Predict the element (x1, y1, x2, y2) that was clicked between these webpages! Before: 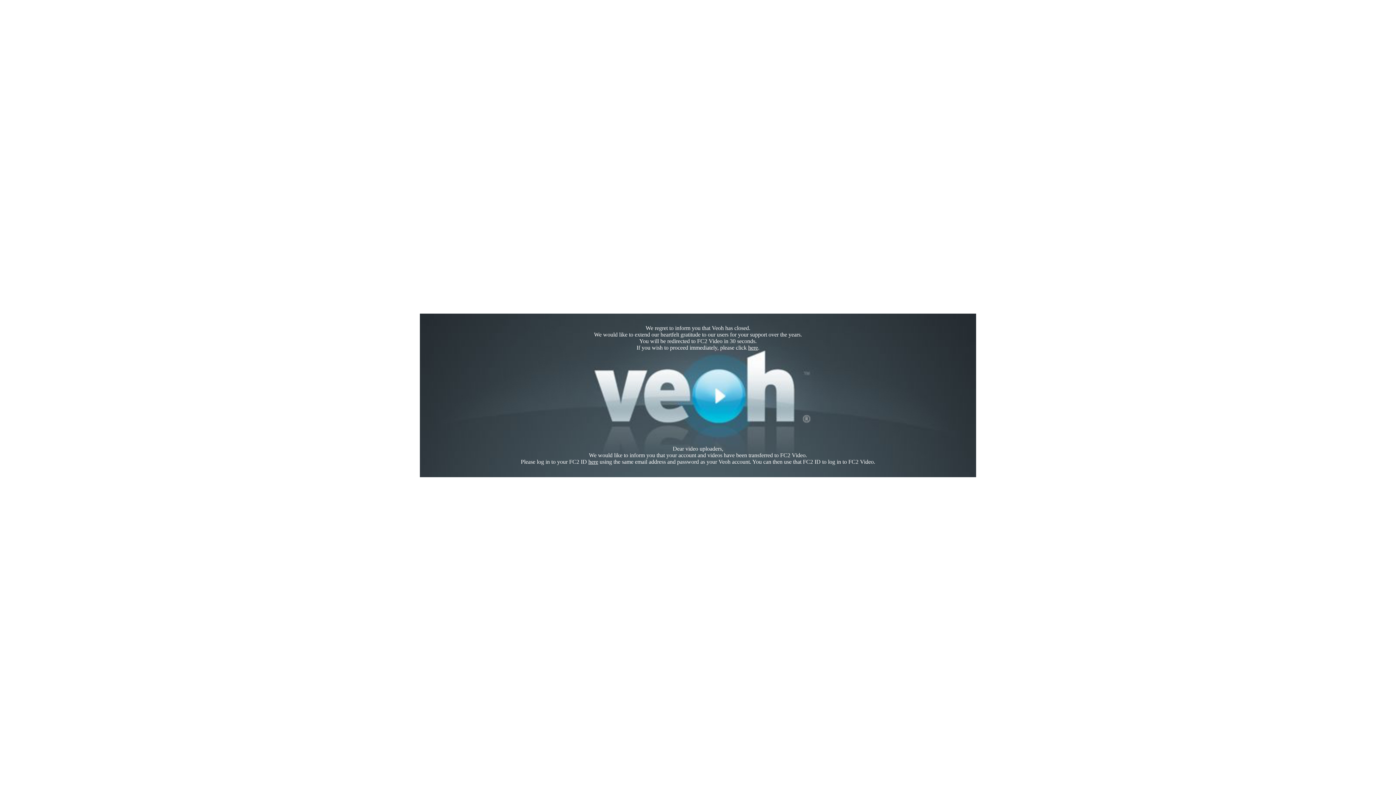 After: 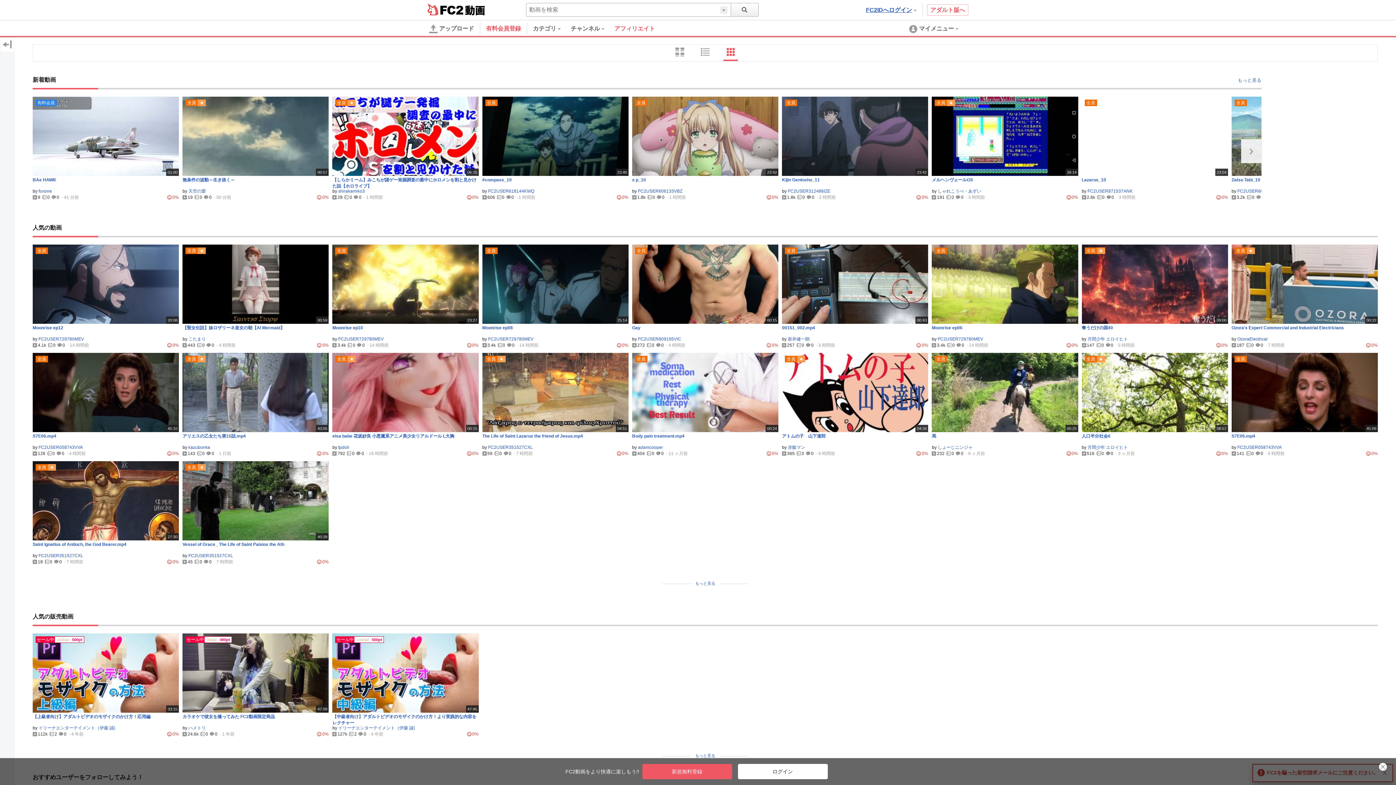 Action: bbox: (748, 344, 758, 350) label: here